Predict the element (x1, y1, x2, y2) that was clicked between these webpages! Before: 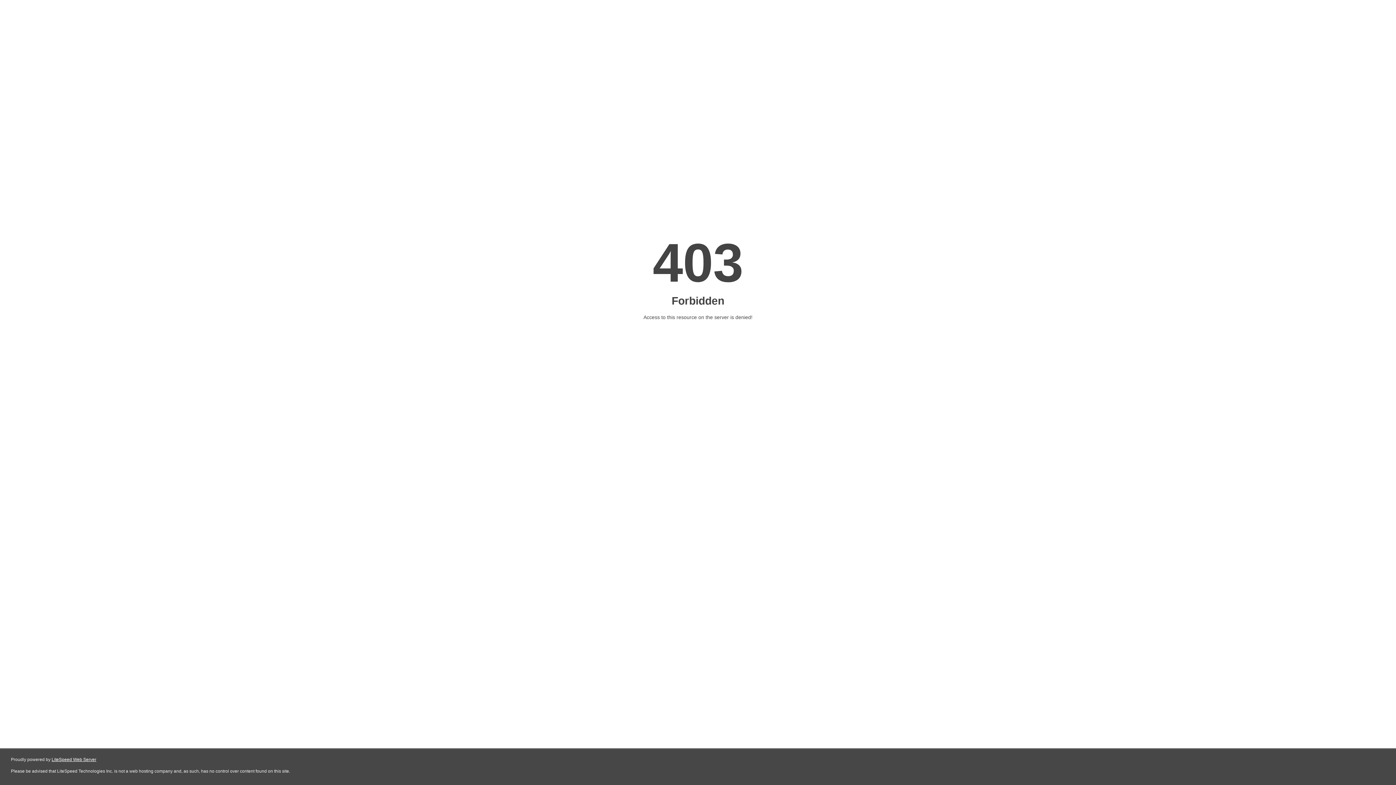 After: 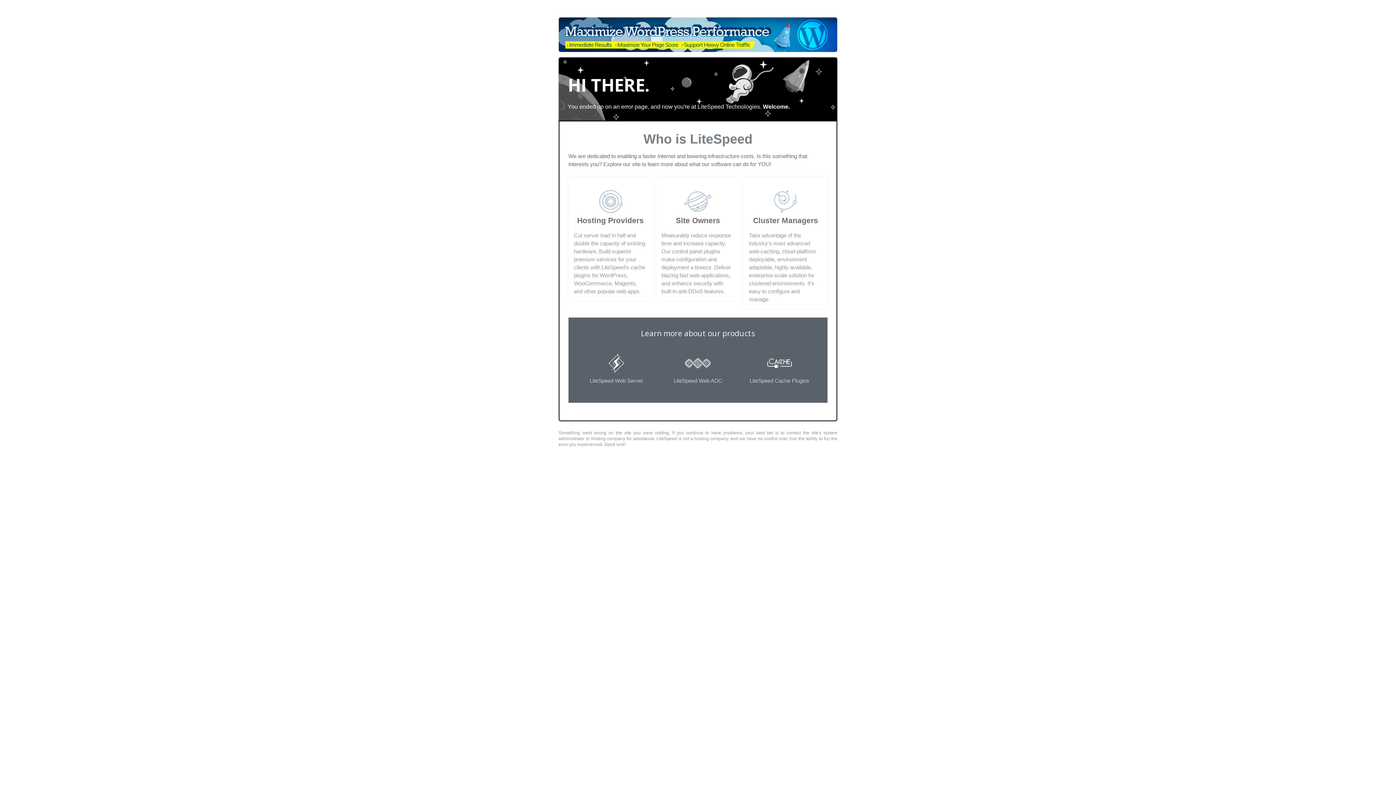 Action: bbox: (51, 757, 96, 762) label: LiteSpeed Web Server